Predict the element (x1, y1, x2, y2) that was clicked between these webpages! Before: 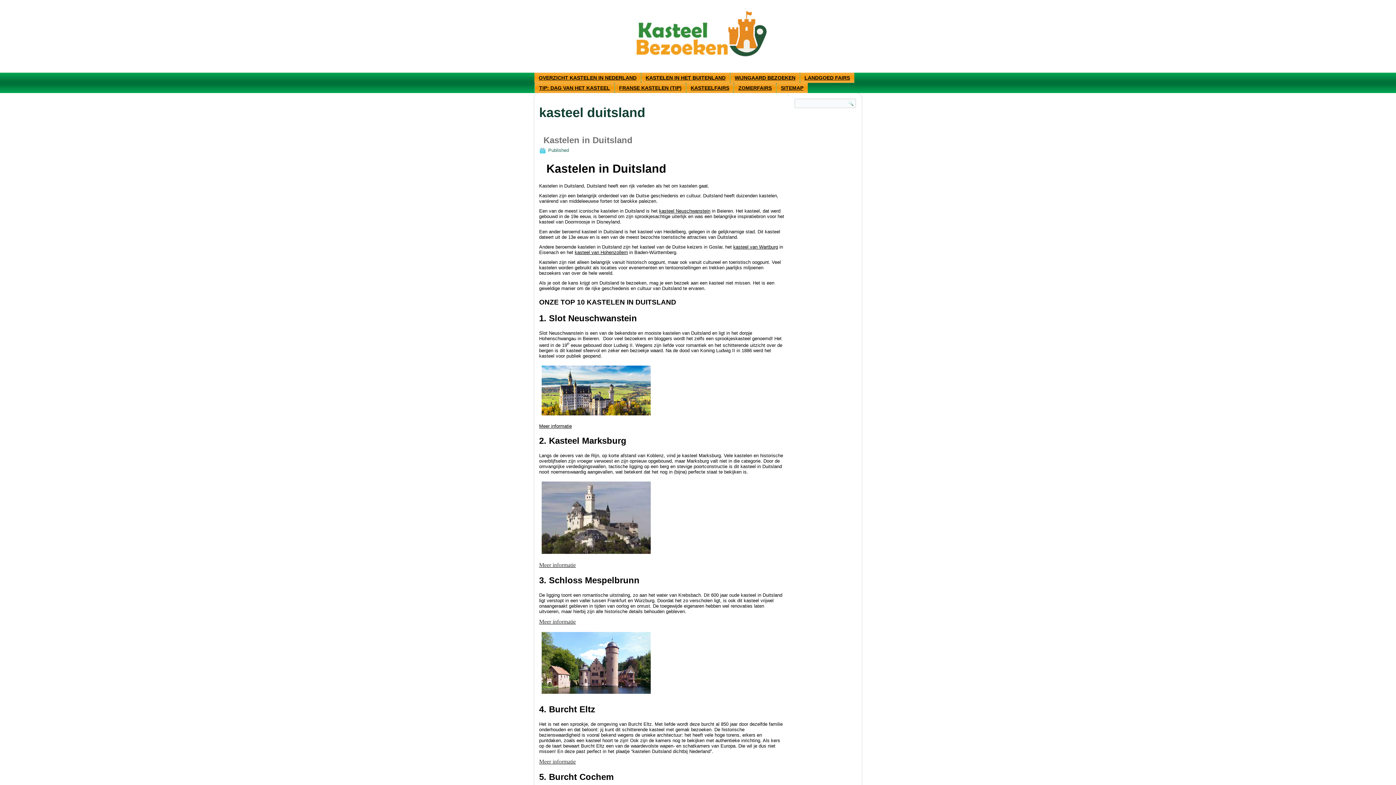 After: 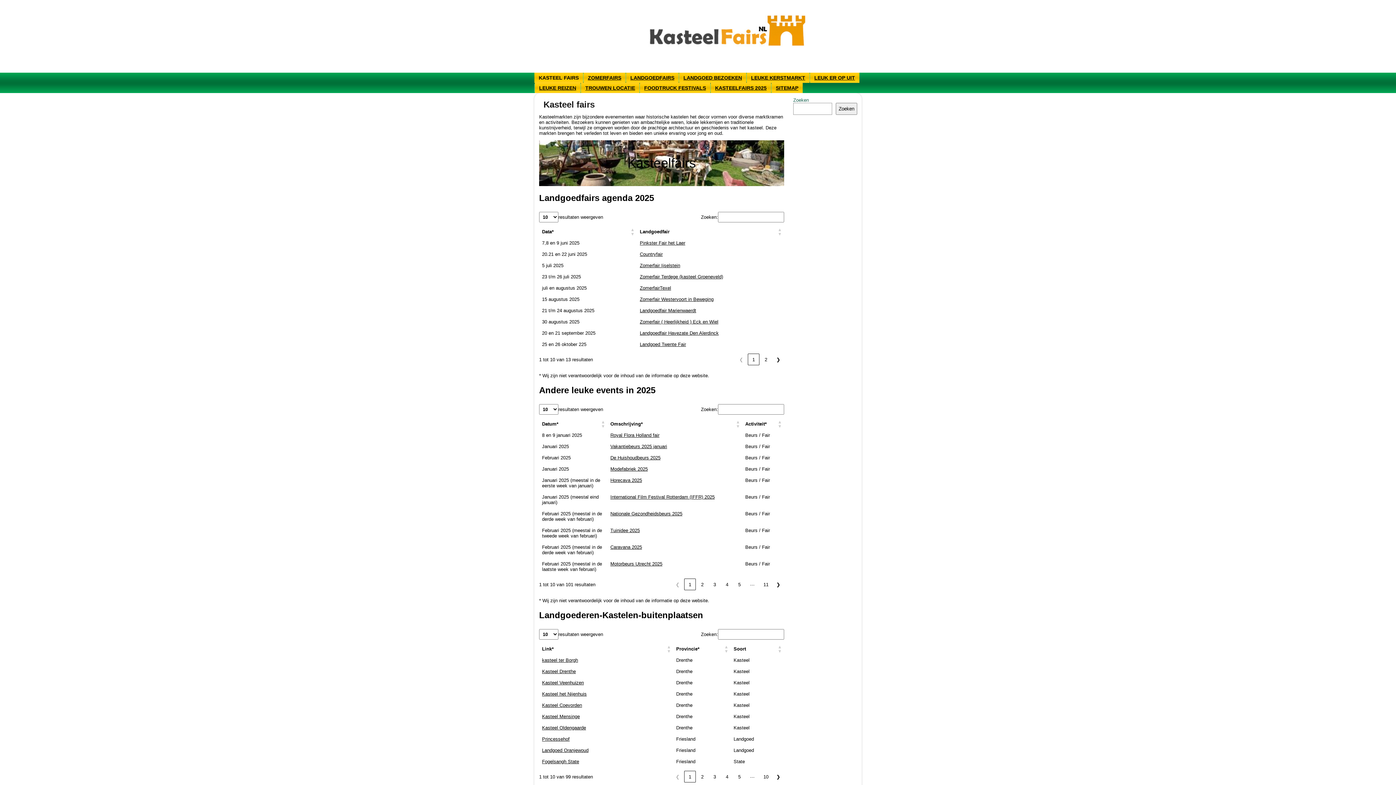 Action: bbox: (686, 82, 733, 93) label: KASTEELFAIRS